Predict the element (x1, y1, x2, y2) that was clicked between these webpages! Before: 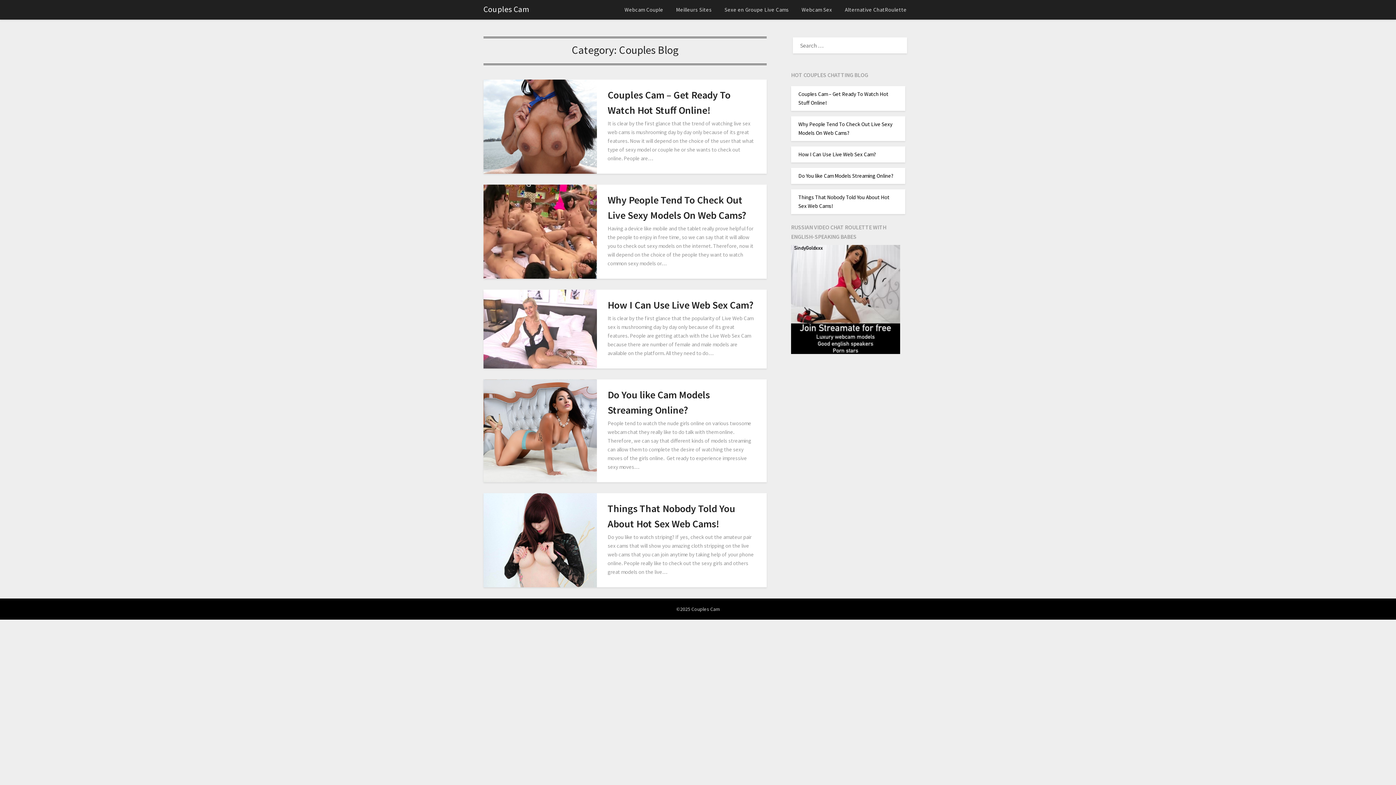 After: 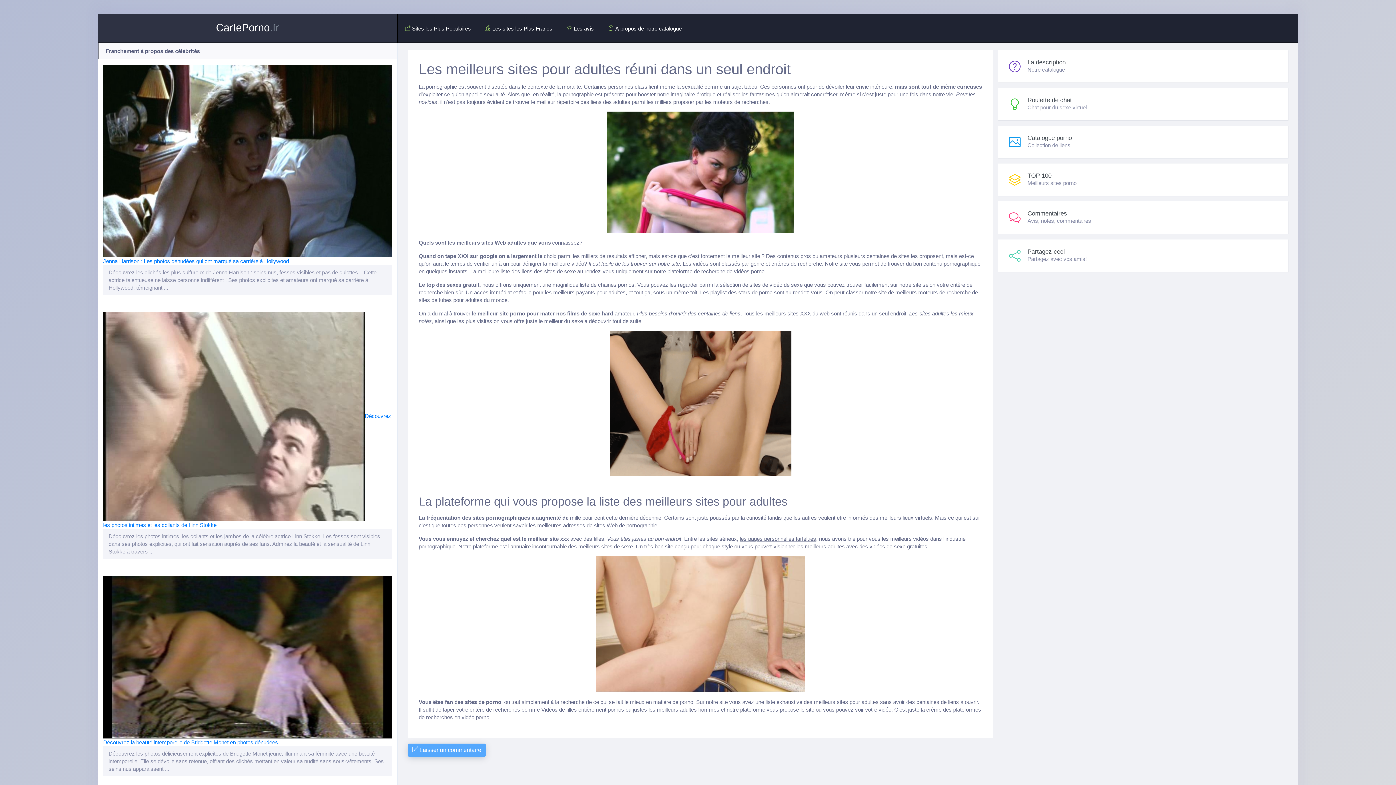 Action: bbox: (670, 0, 717, 19) label: Meilleurs Sites